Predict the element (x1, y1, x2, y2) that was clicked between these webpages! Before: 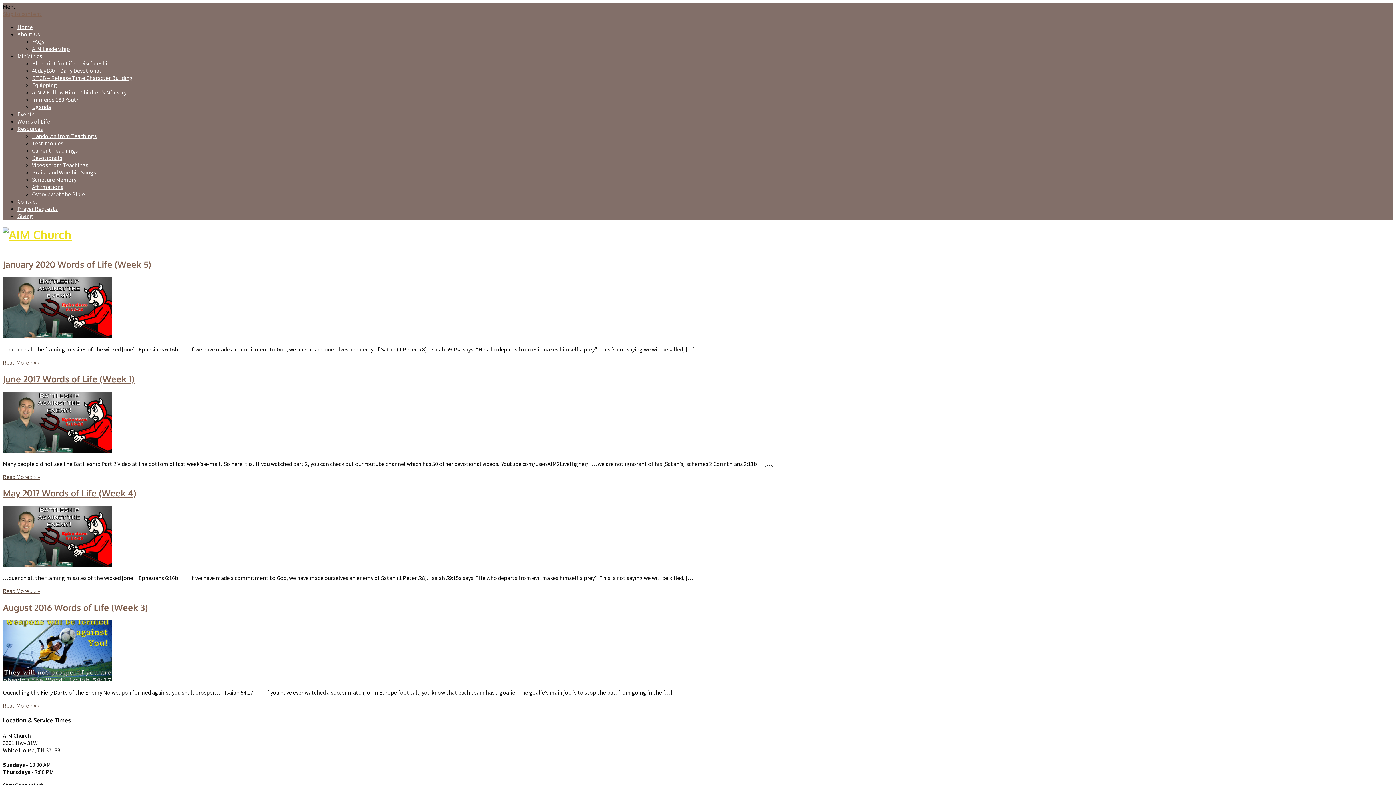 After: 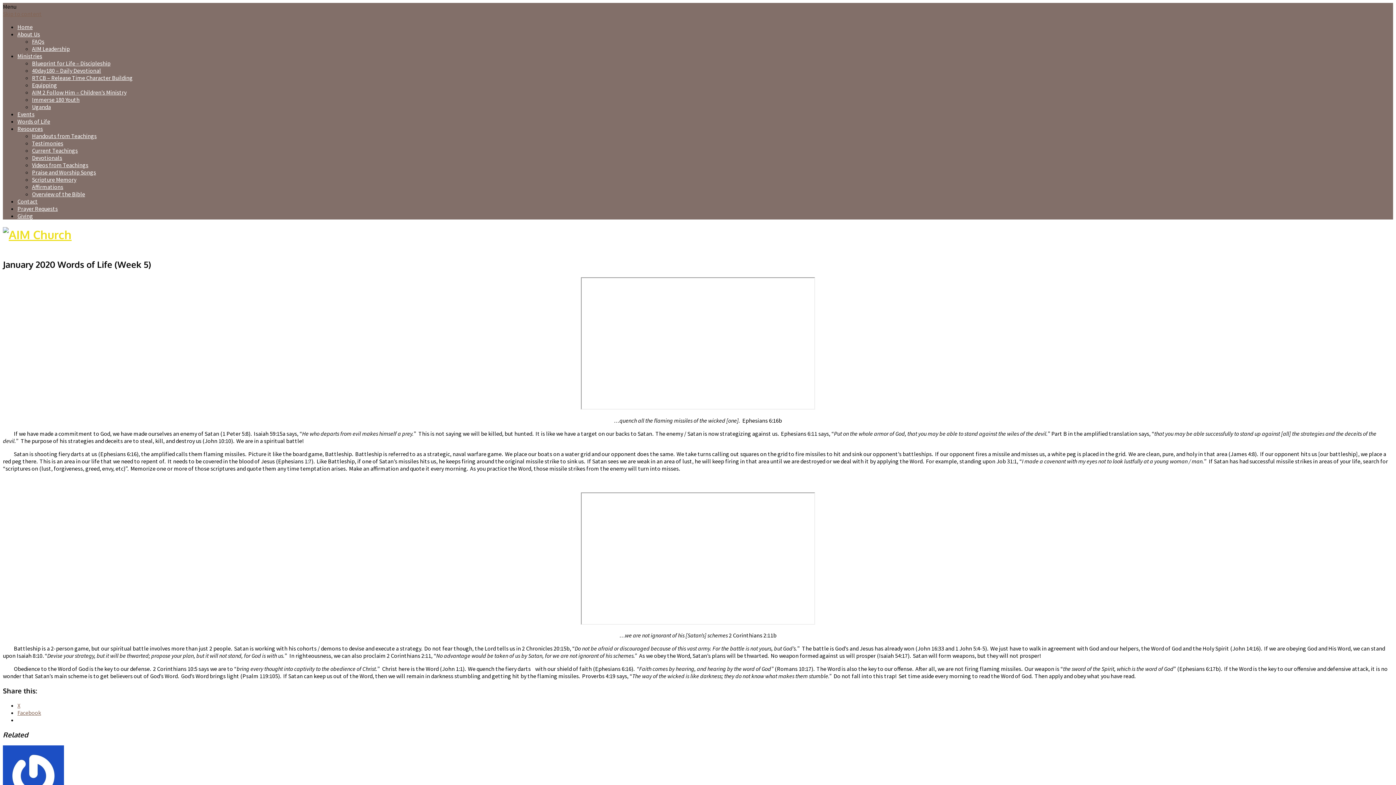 Action: bbox: (2, 358, 40, 366) label: Read More » » »